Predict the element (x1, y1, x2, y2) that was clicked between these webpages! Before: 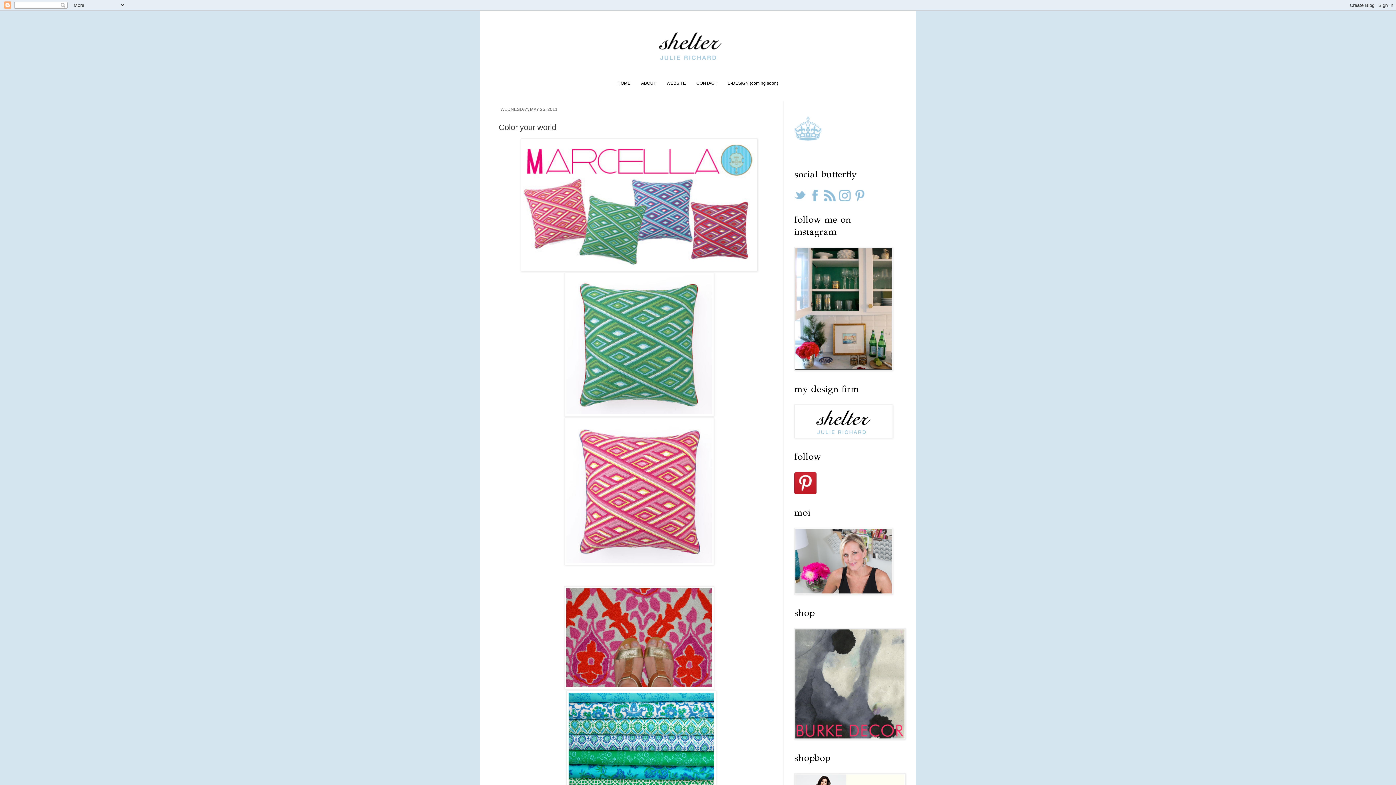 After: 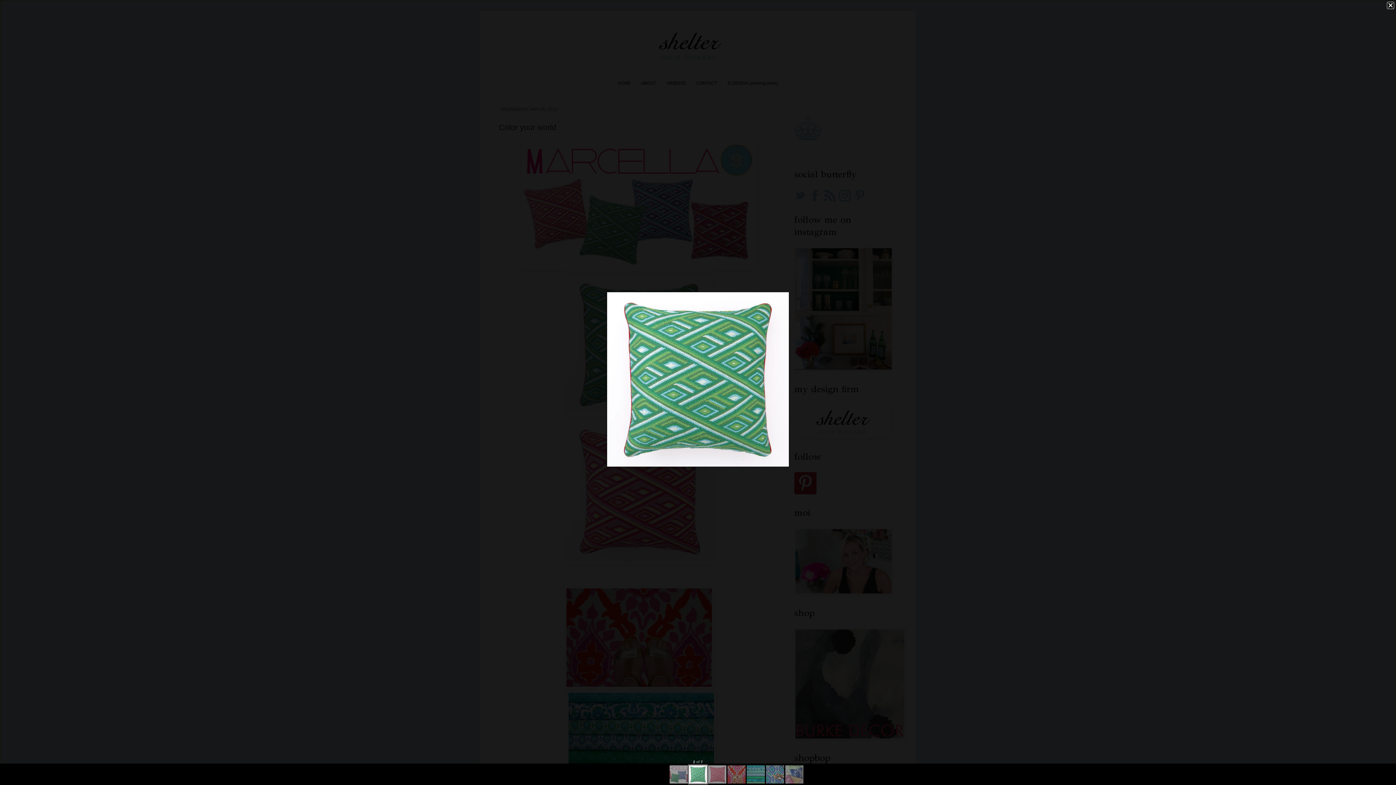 Action: bbox: (564, 411, 714, 418)